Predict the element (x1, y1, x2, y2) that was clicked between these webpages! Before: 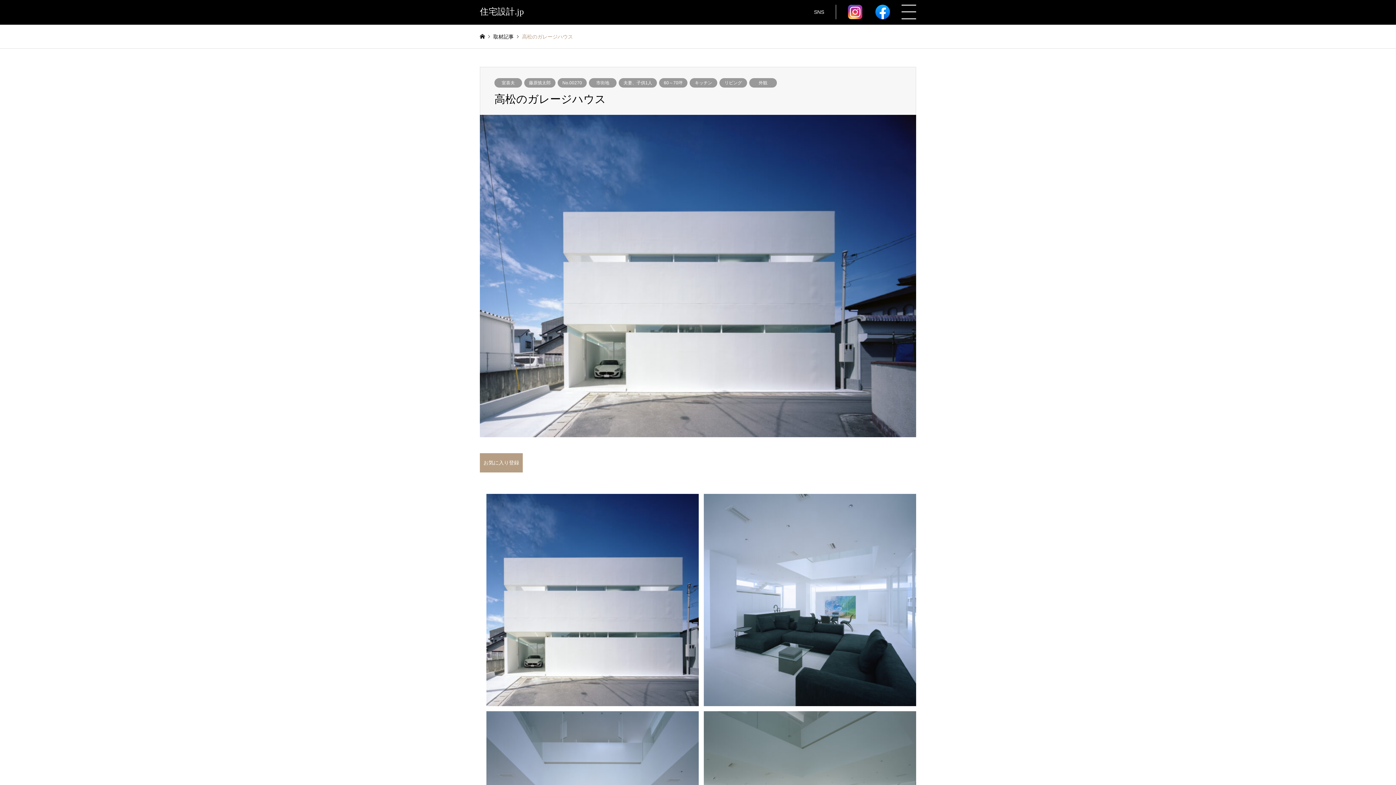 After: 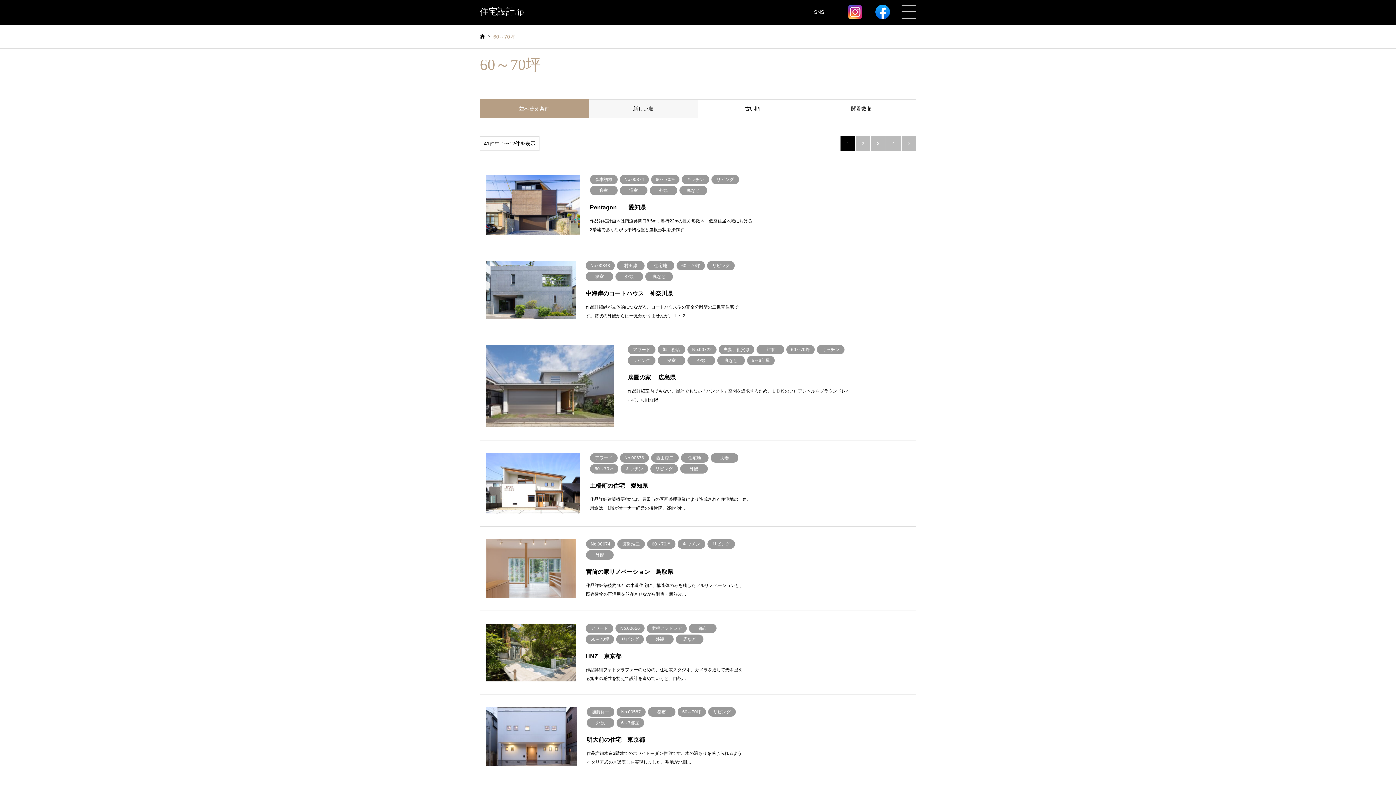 Action: bbox: (659, 78, 687, 87) label: 60～70坪